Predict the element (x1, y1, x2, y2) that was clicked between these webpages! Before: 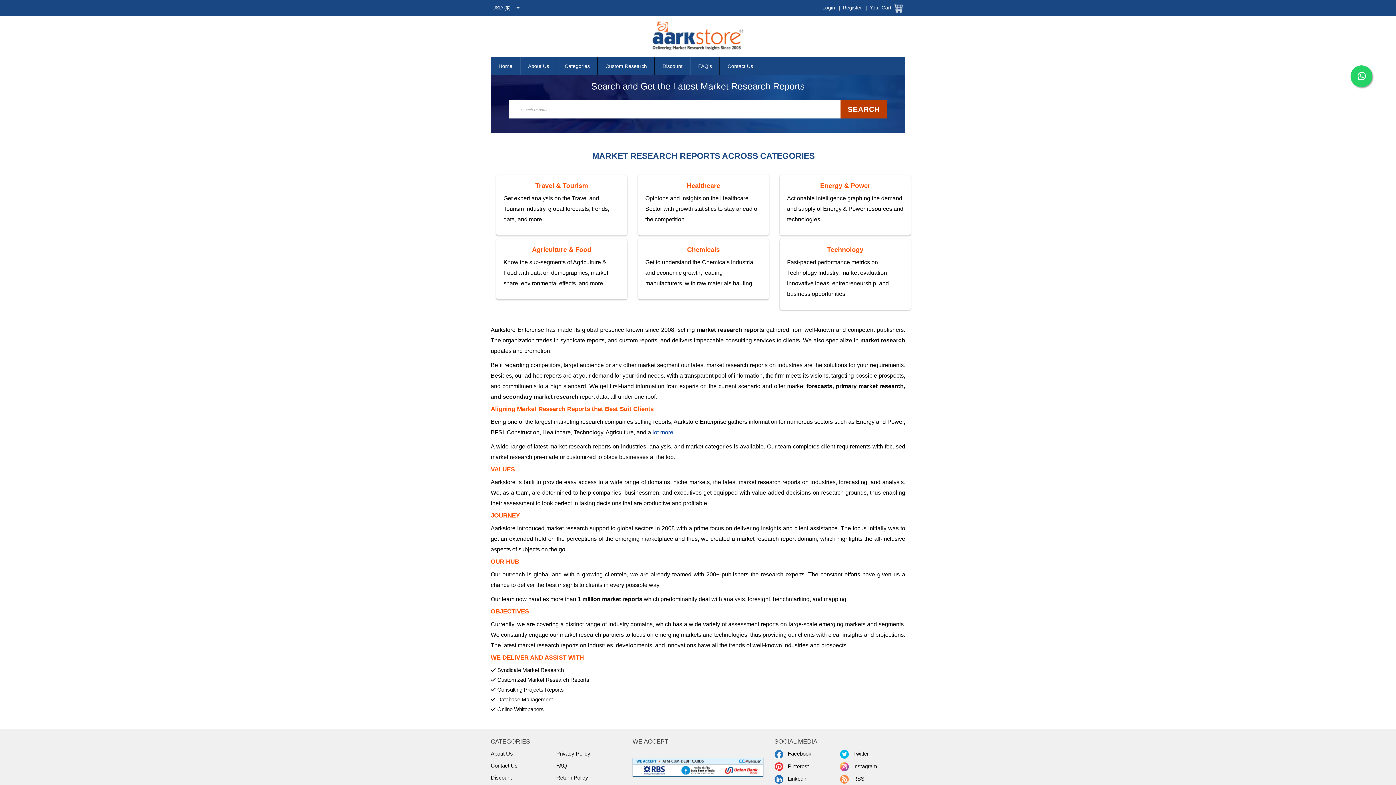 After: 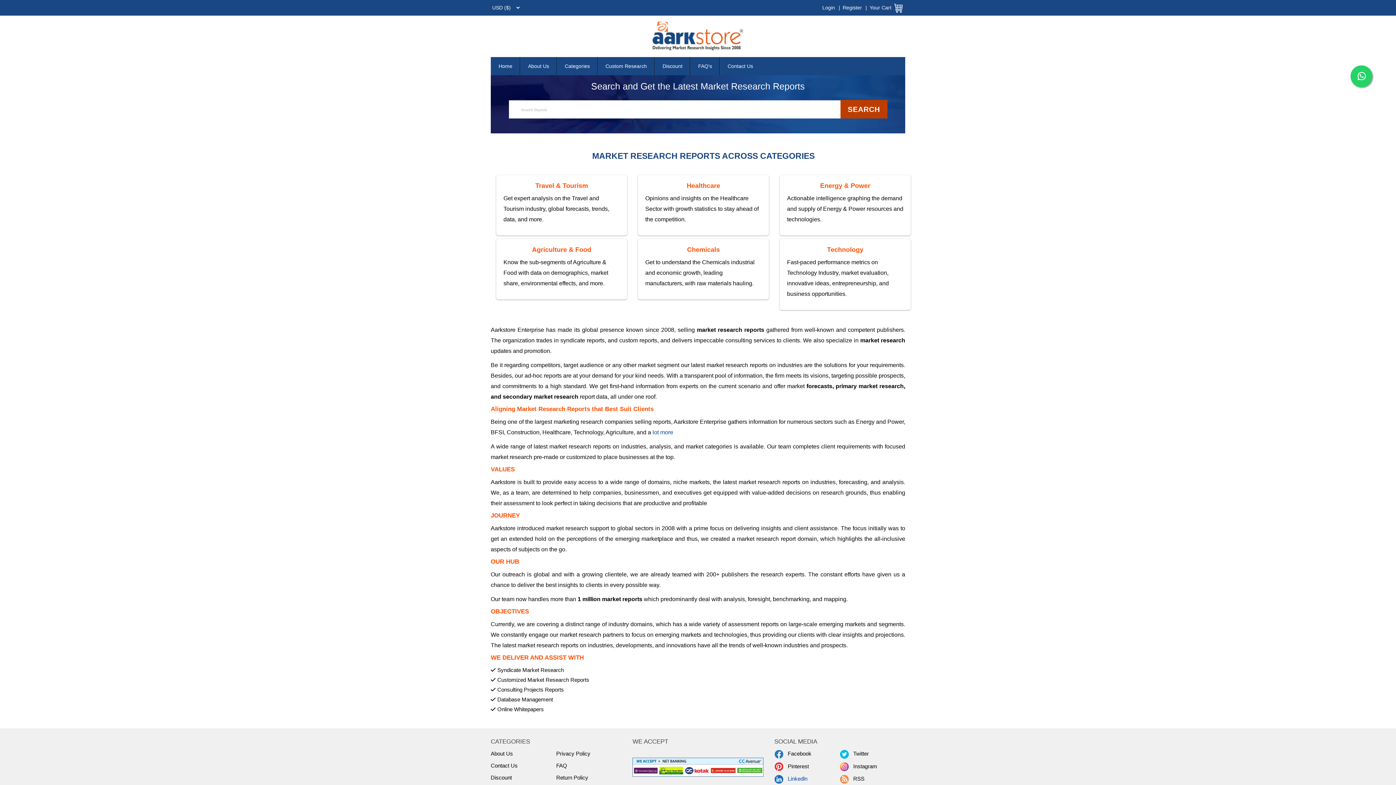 Action: label:   Linkedln bbox: (785, 776, 807, 782)